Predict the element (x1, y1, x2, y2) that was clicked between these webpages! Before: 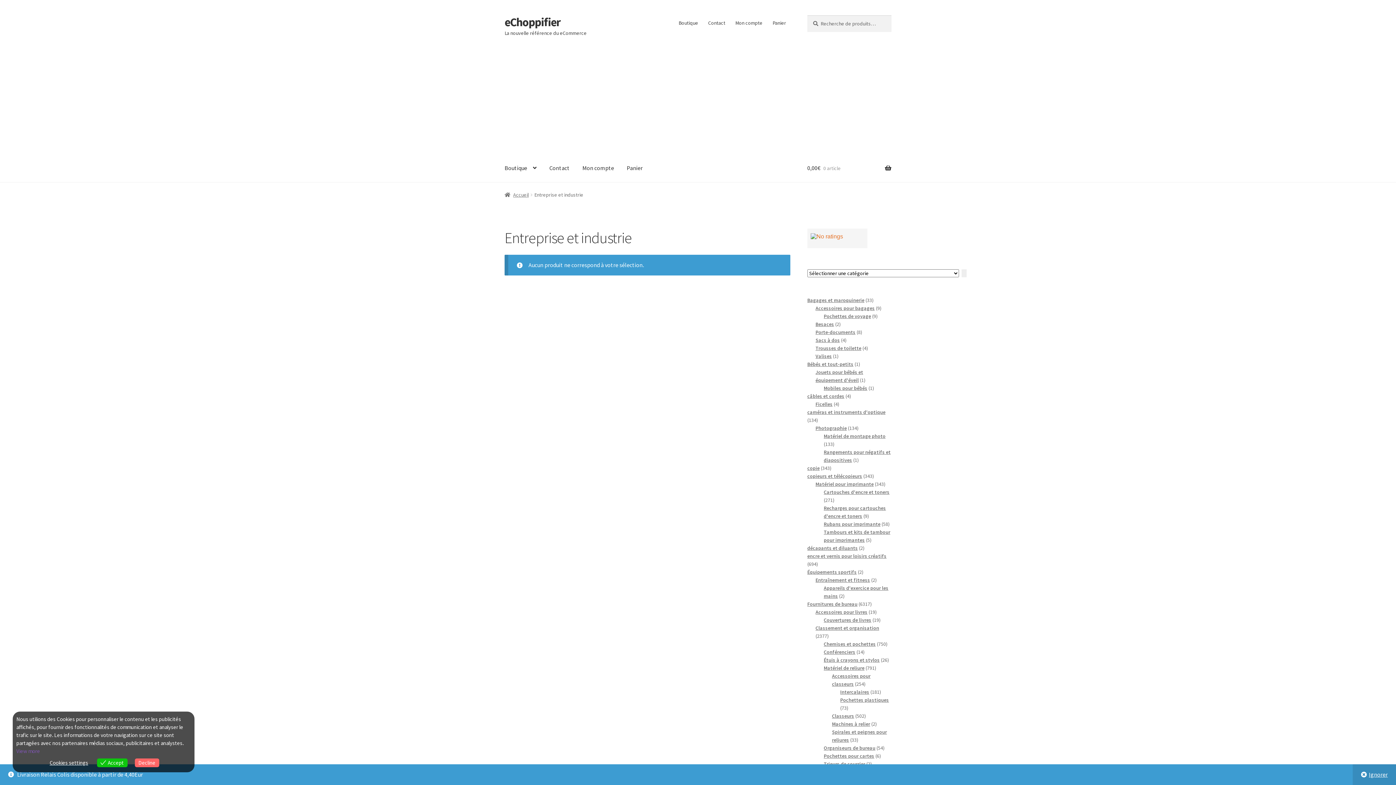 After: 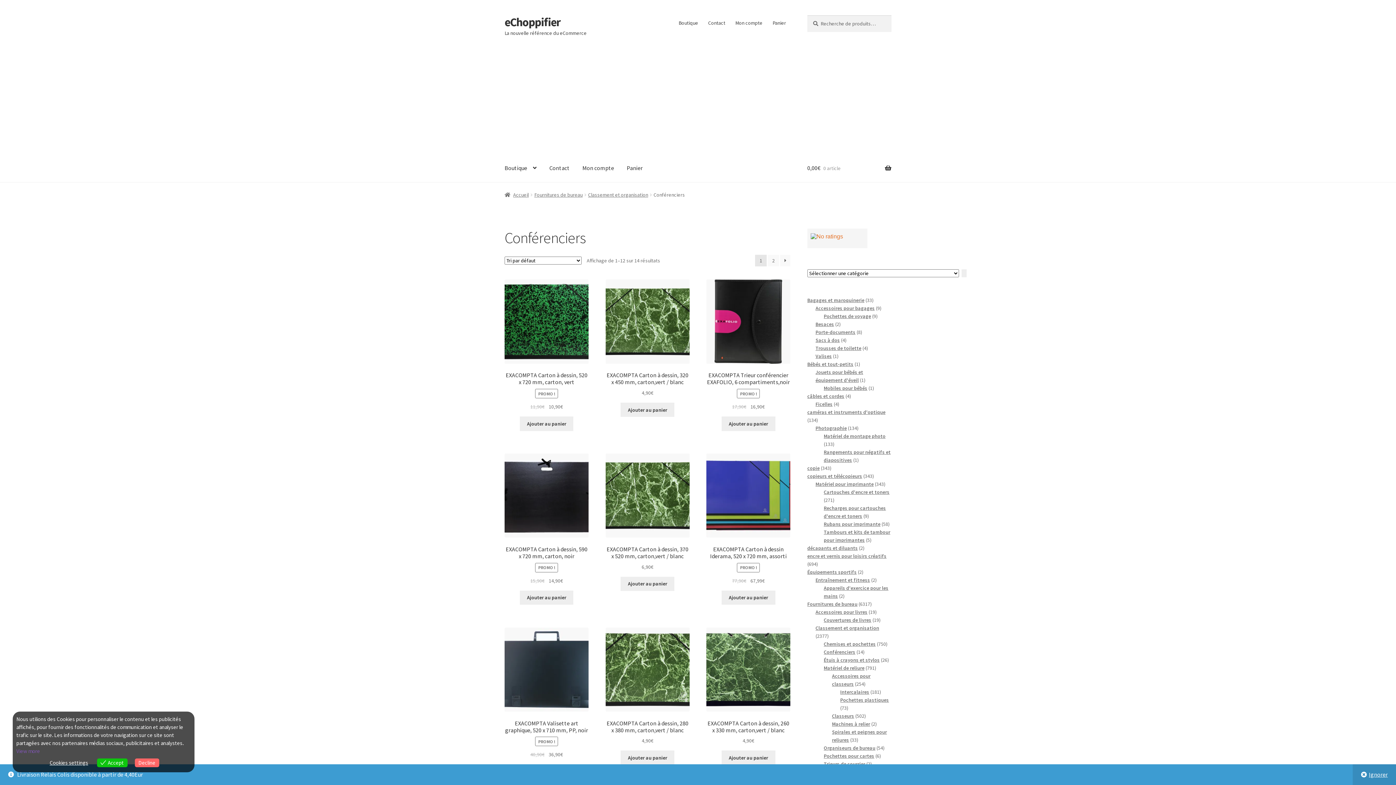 Action: bbox: (823, 648, 855, 655) label: Conférenciers